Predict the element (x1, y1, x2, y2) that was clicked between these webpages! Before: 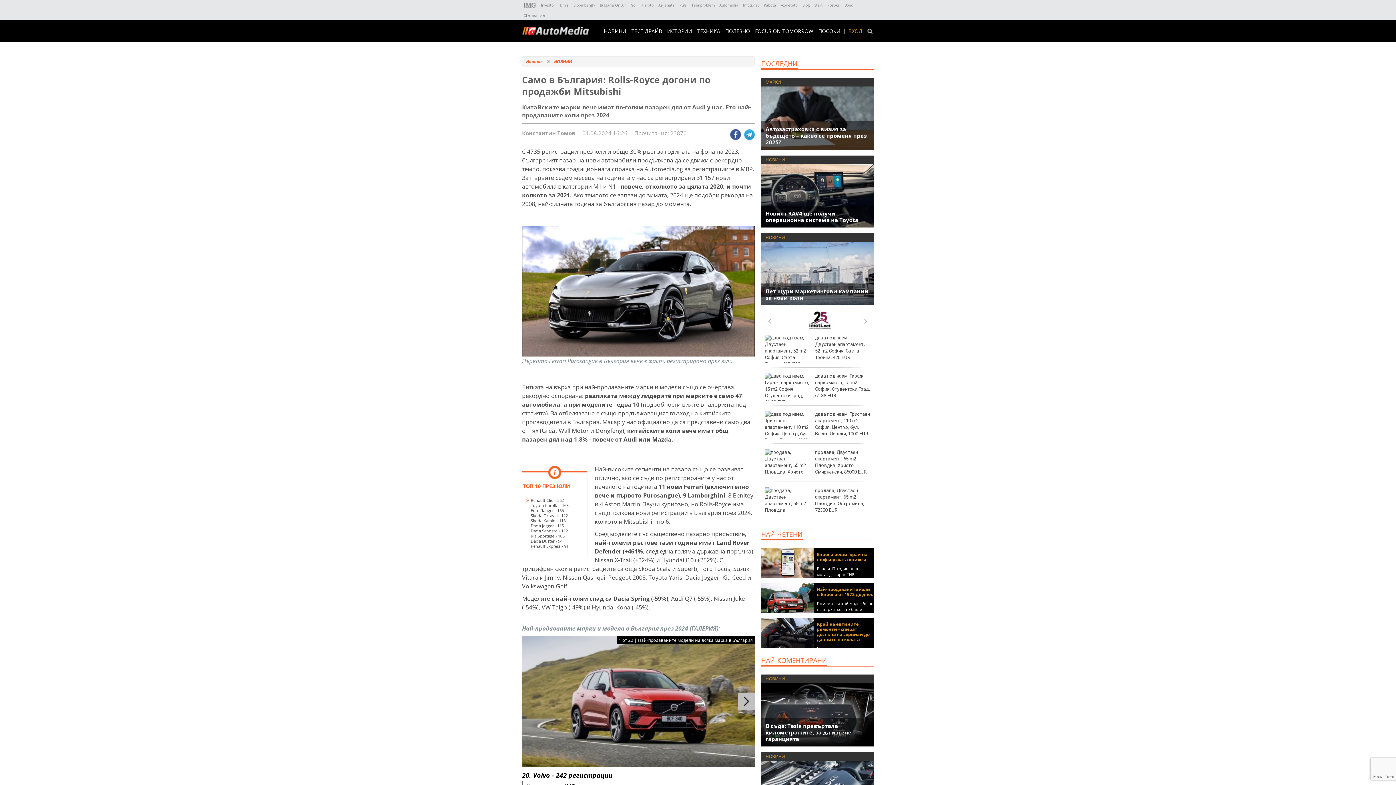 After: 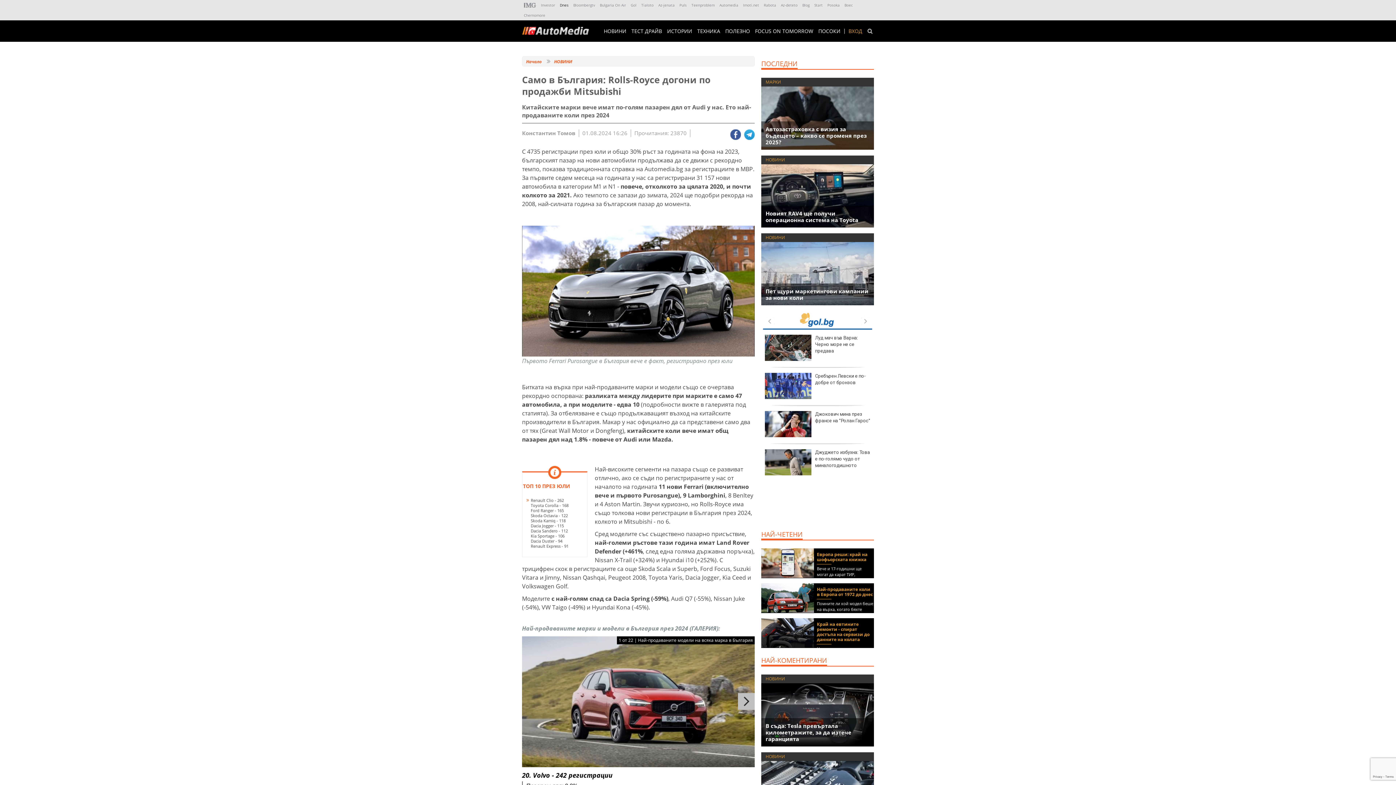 Action: label: Dnes bbox: (560, 2, 568, 7)